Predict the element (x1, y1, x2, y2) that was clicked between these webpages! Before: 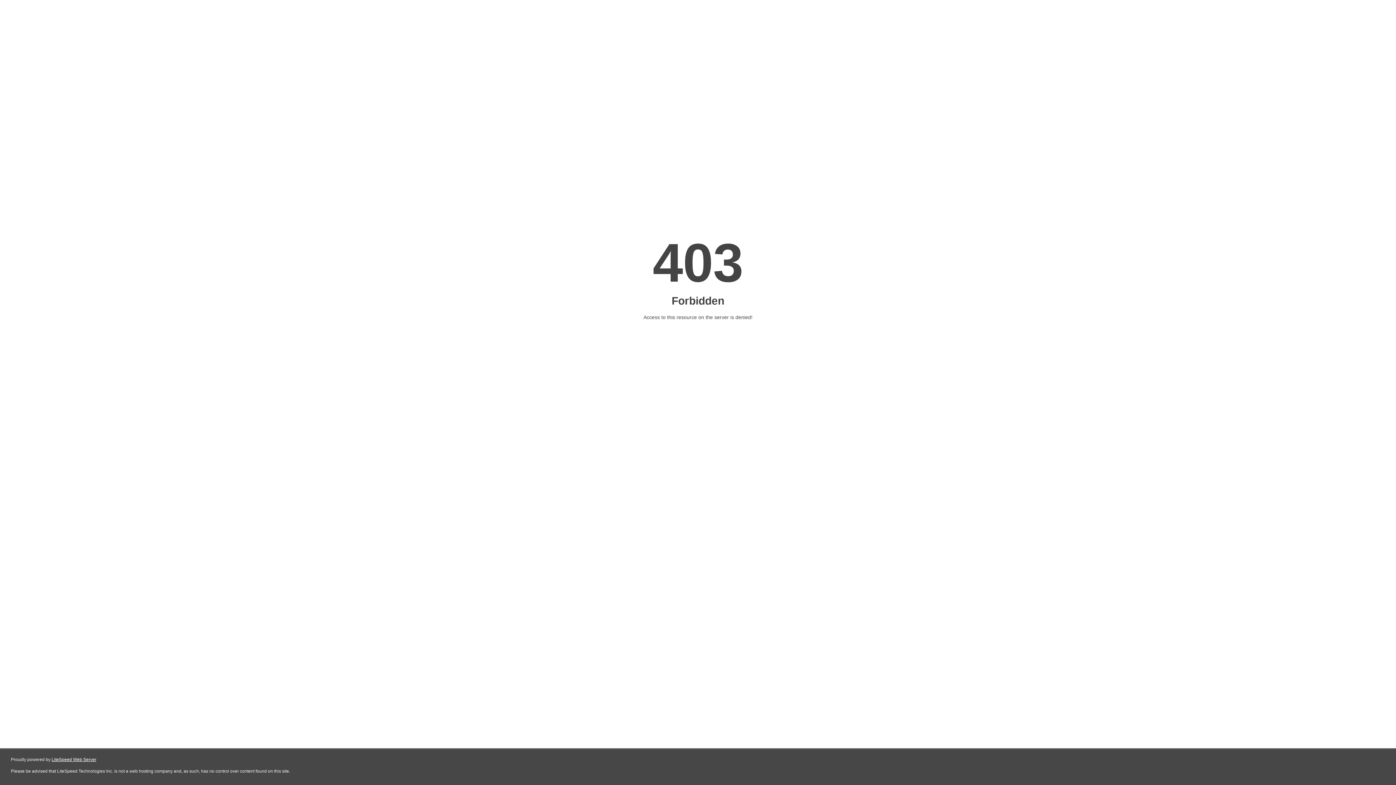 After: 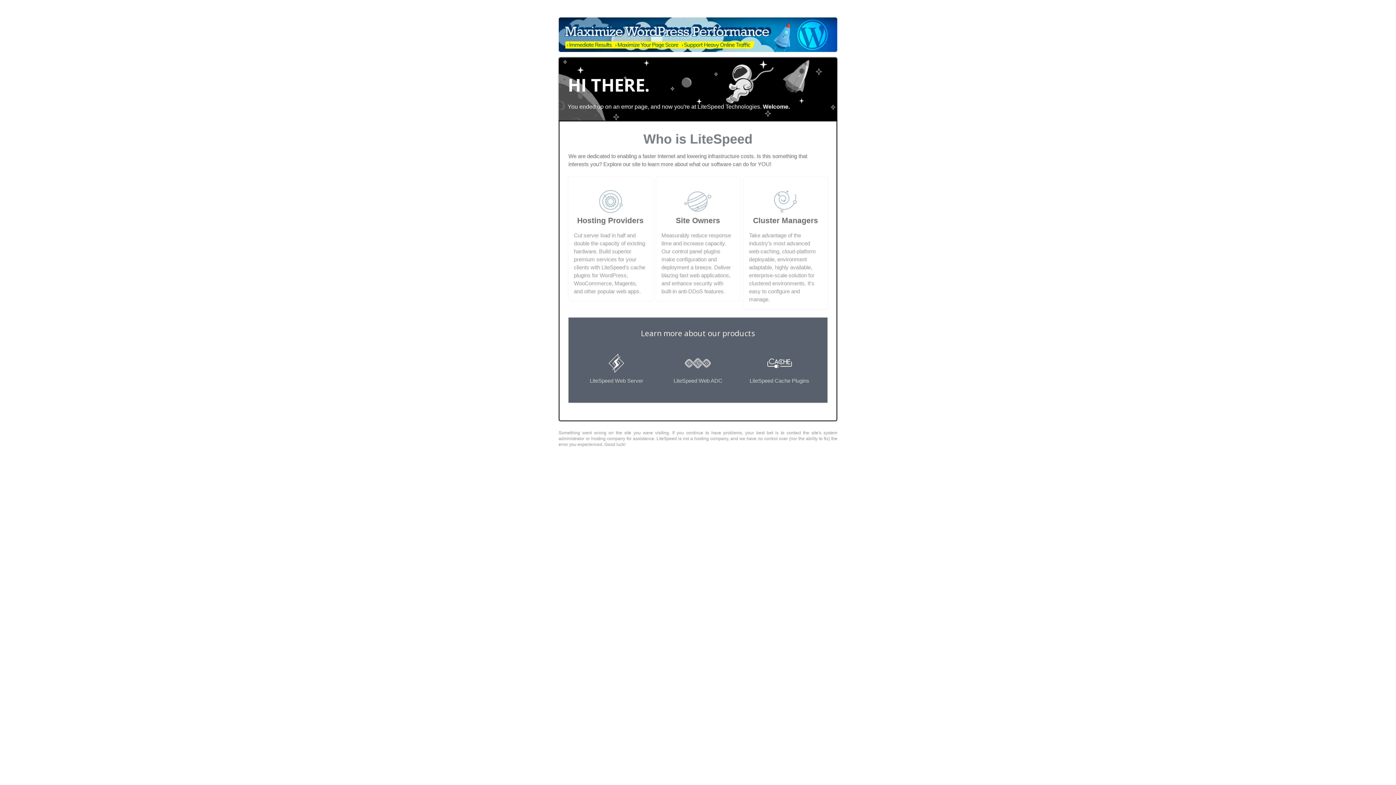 Action: label: LiteSpeed Web Server bbox: (51, 757, 96, 762)